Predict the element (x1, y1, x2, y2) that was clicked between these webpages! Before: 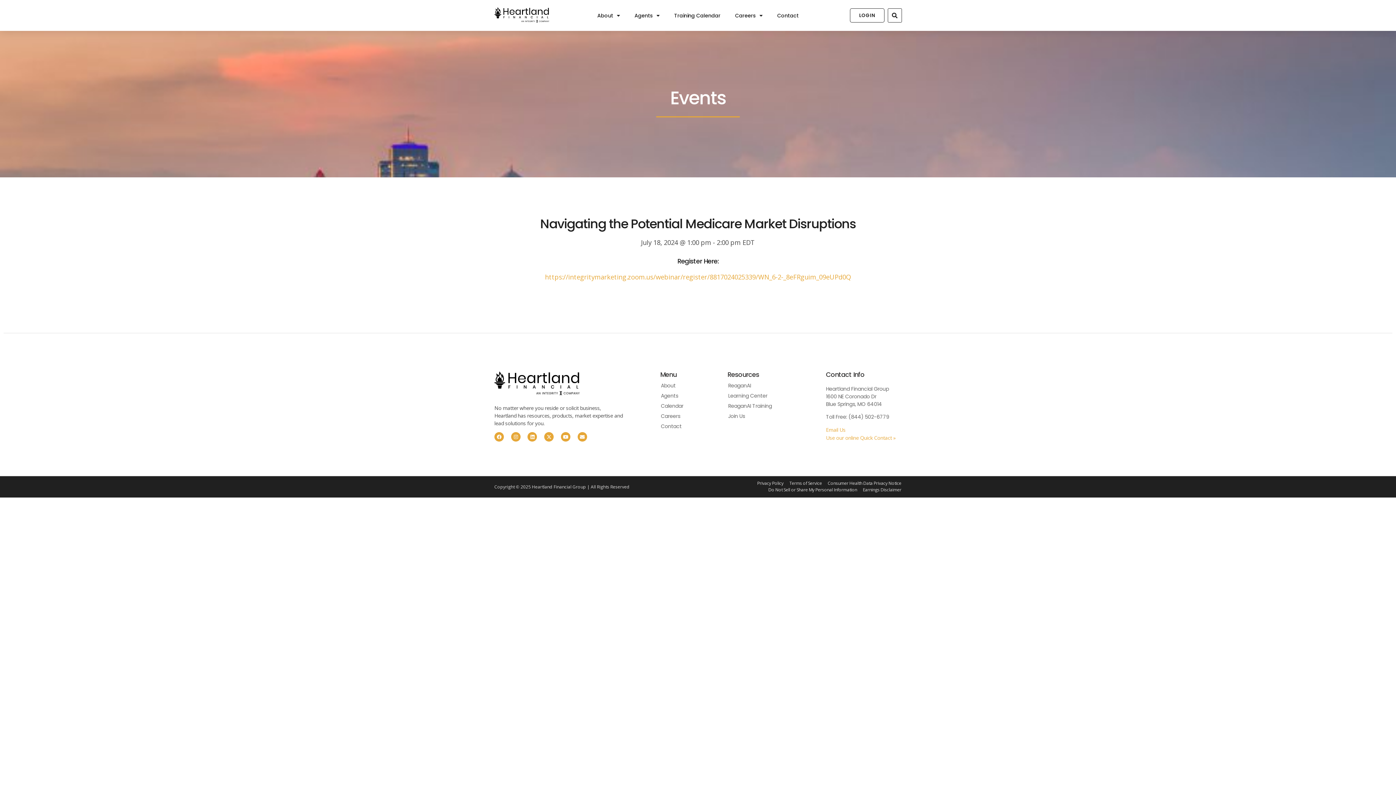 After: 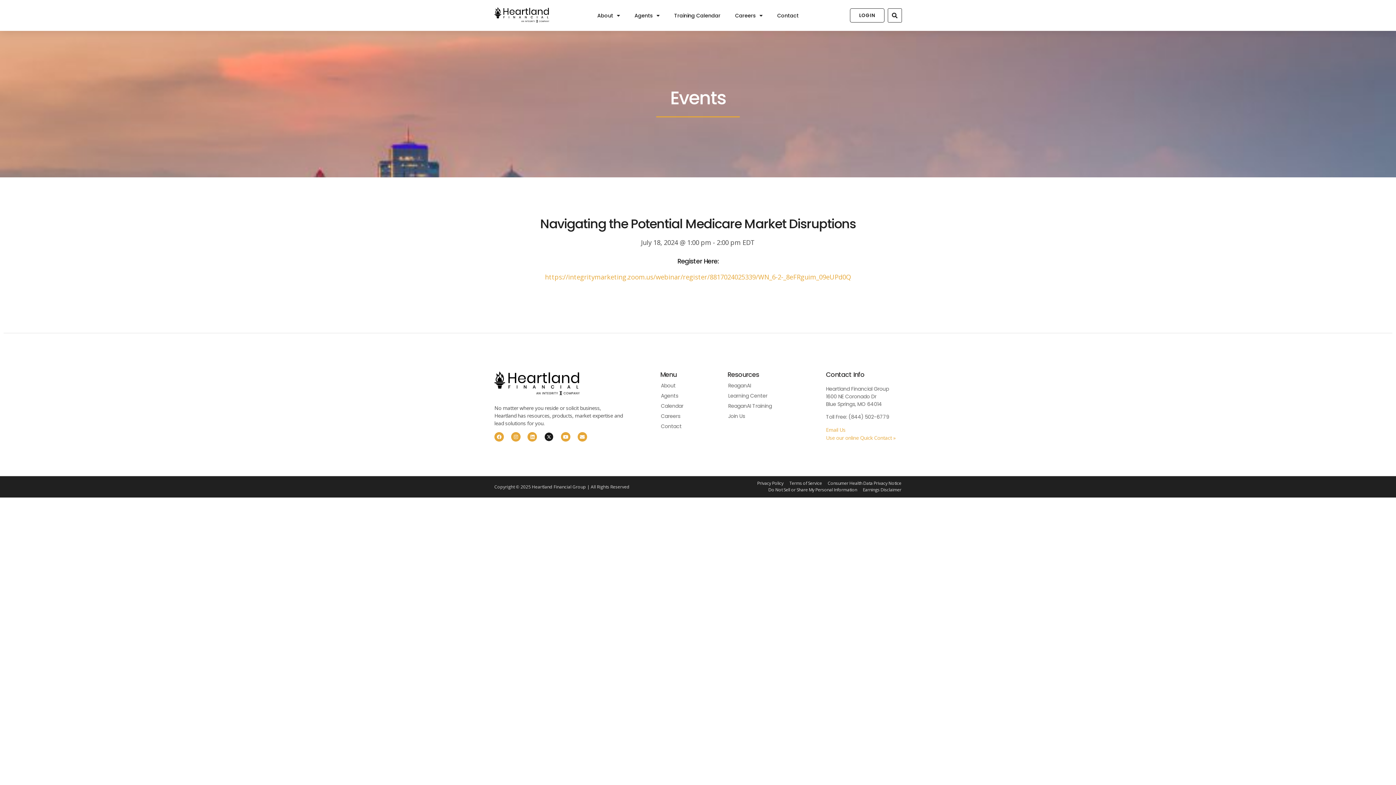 Action: label: X-twitter bbox: (544, 432, 553, 441)